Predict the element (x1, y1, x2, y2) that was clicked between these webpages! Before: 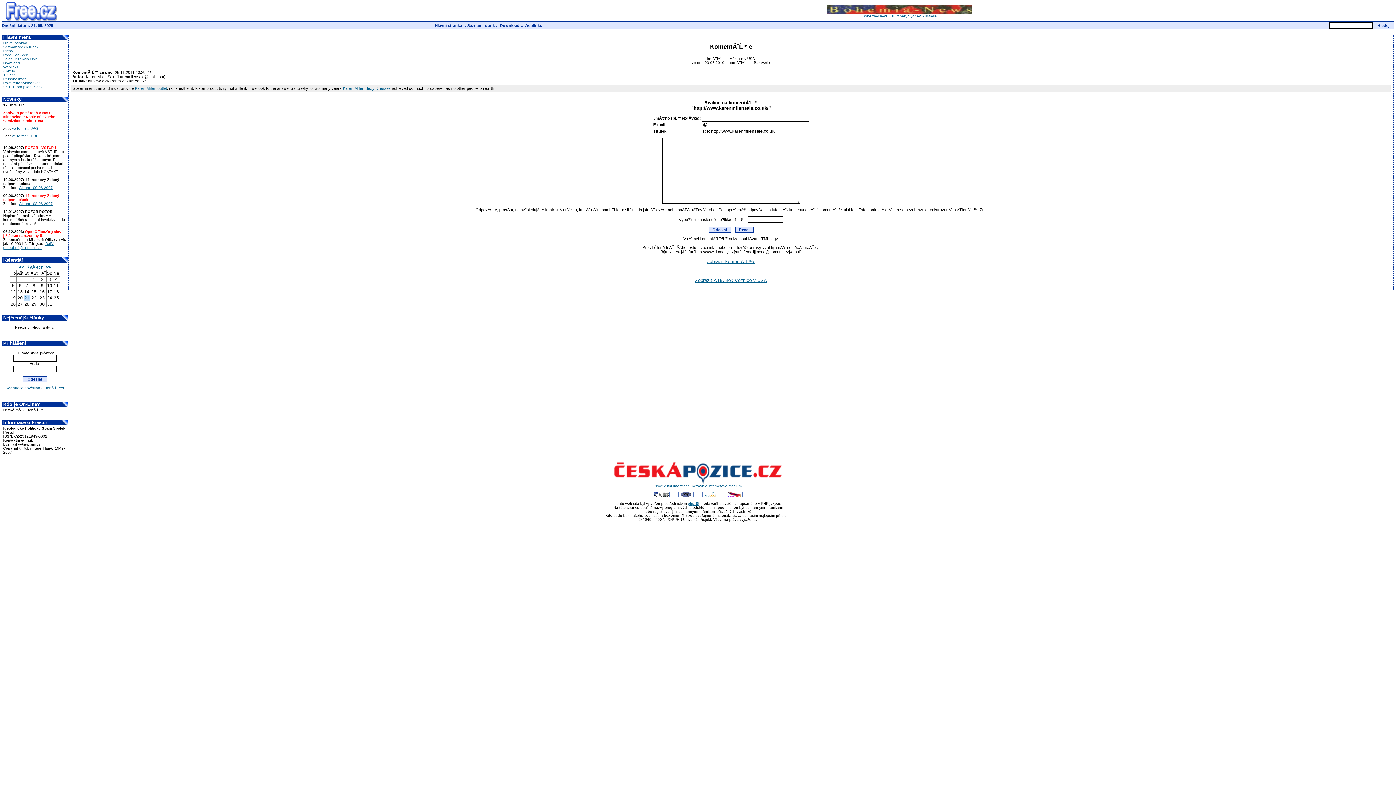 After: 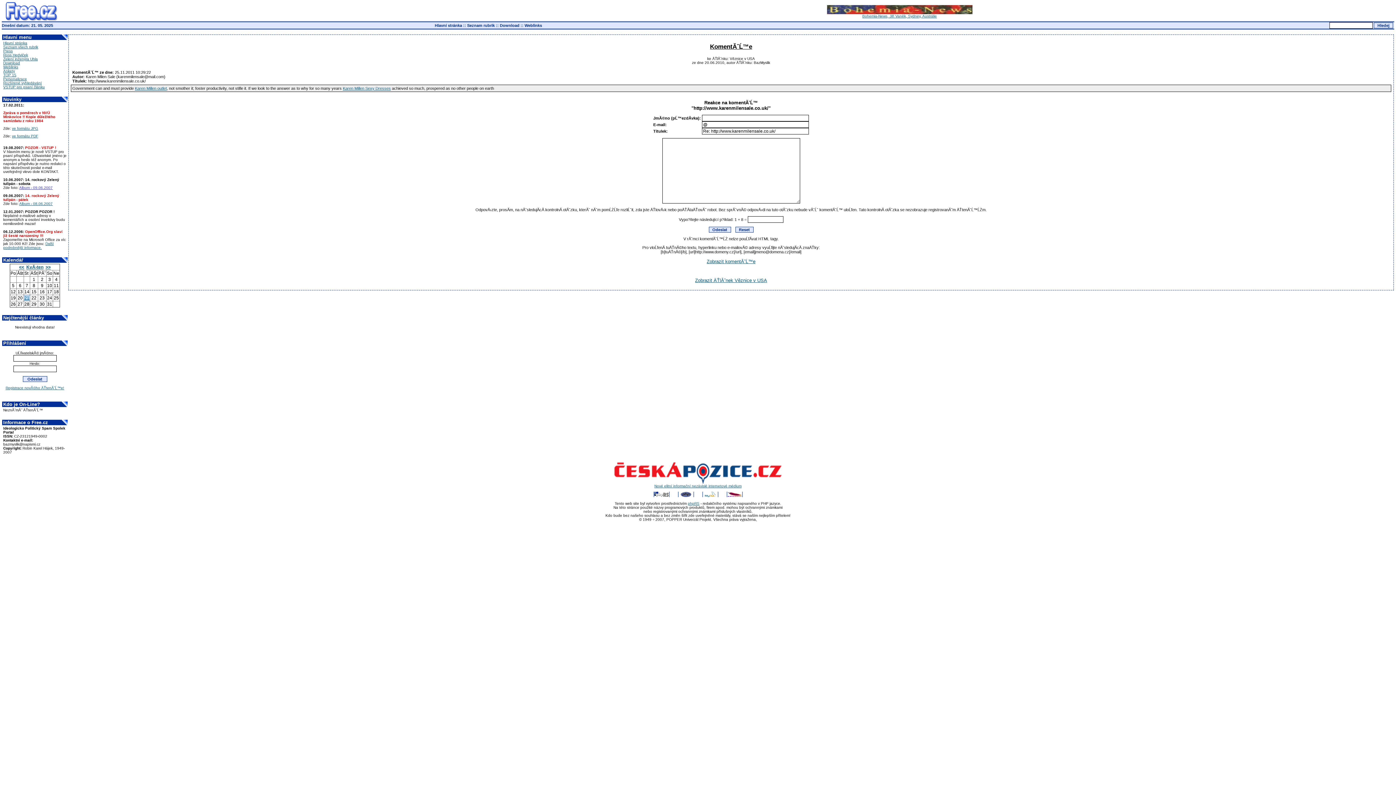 Action: bbox: (19, 185, 52, 189) label: Album - 09.06.2007